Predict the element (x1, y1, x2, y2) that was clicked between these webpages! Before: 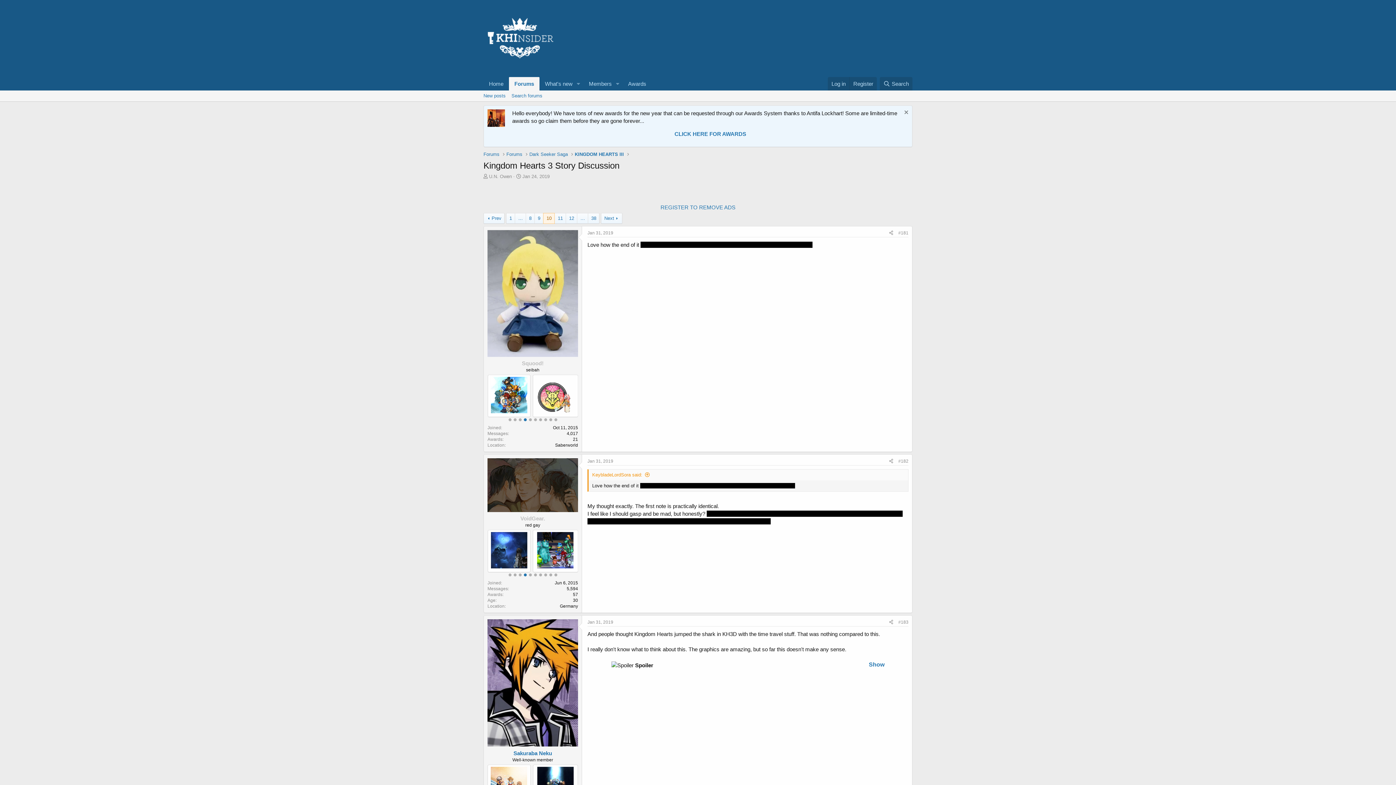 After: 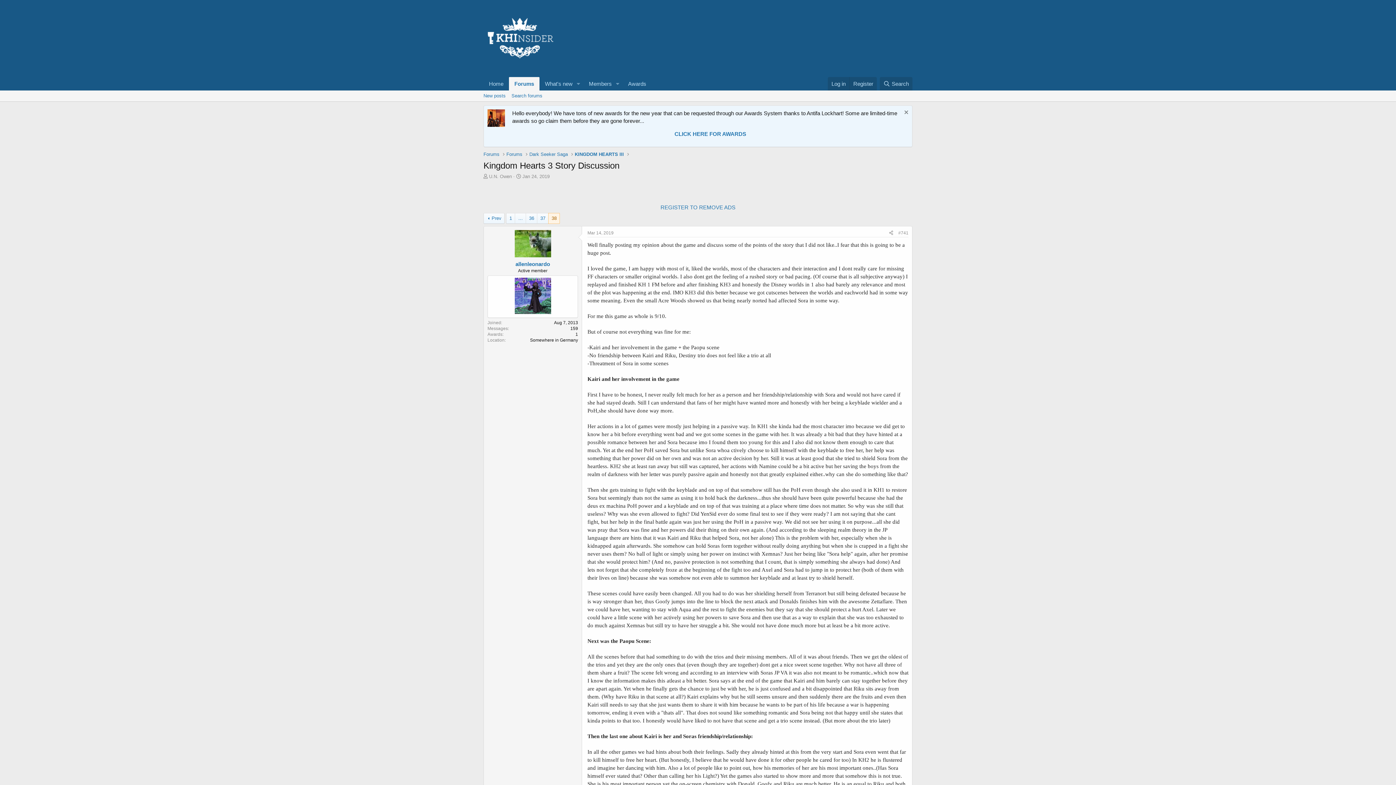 Action: bbox: (588, 213, 599, 223) label: 38